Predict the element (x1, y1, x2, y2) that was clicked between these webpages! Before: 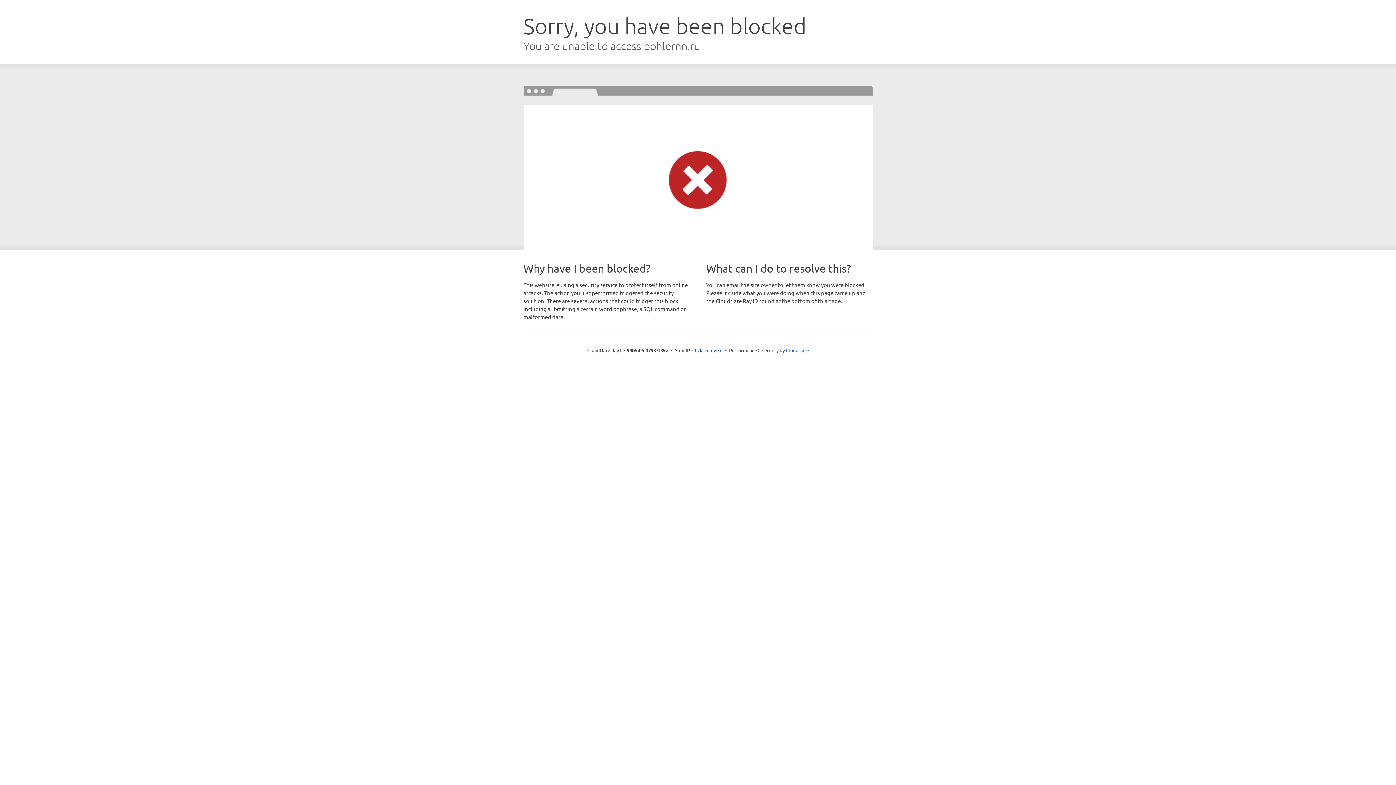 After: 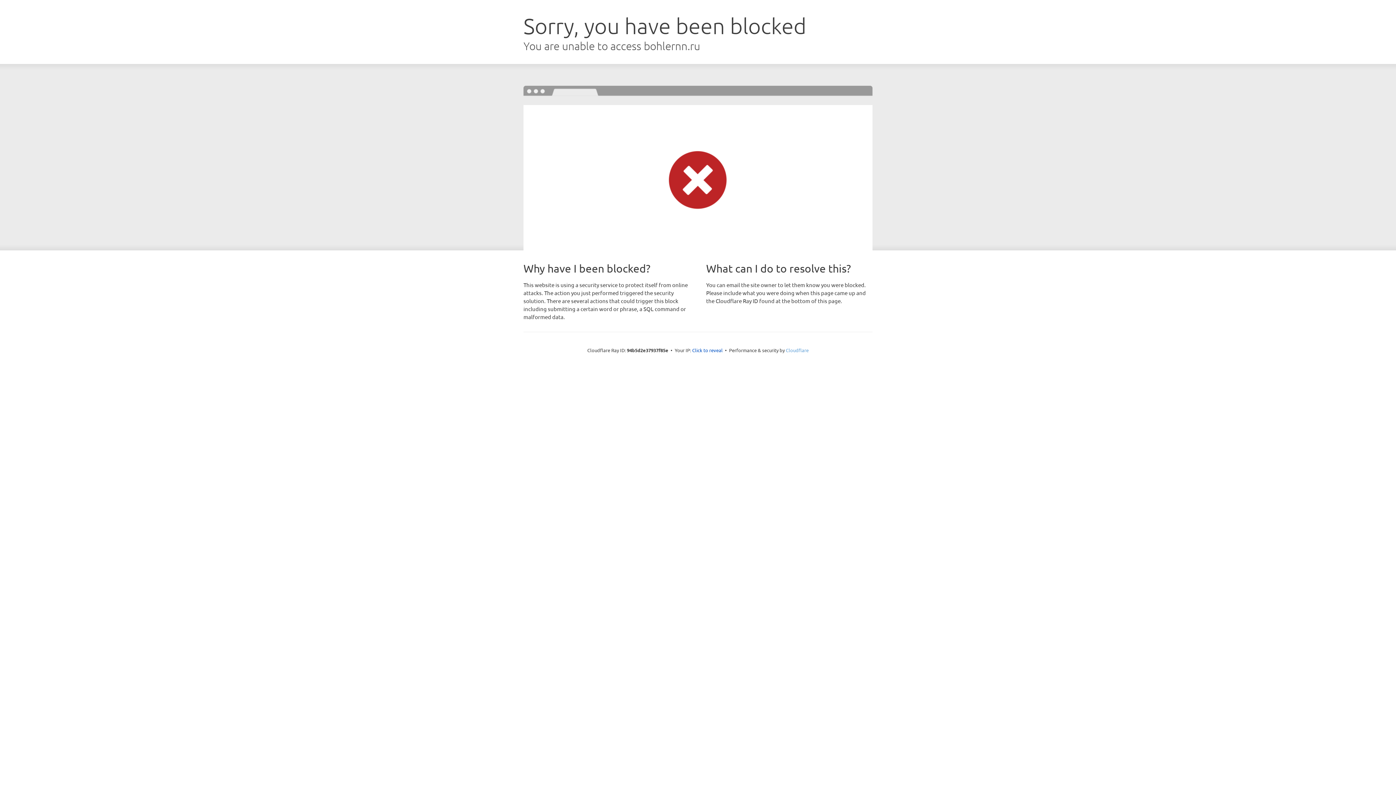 Action: bbox: (786, 347, 808, 353) label: Cloudflare